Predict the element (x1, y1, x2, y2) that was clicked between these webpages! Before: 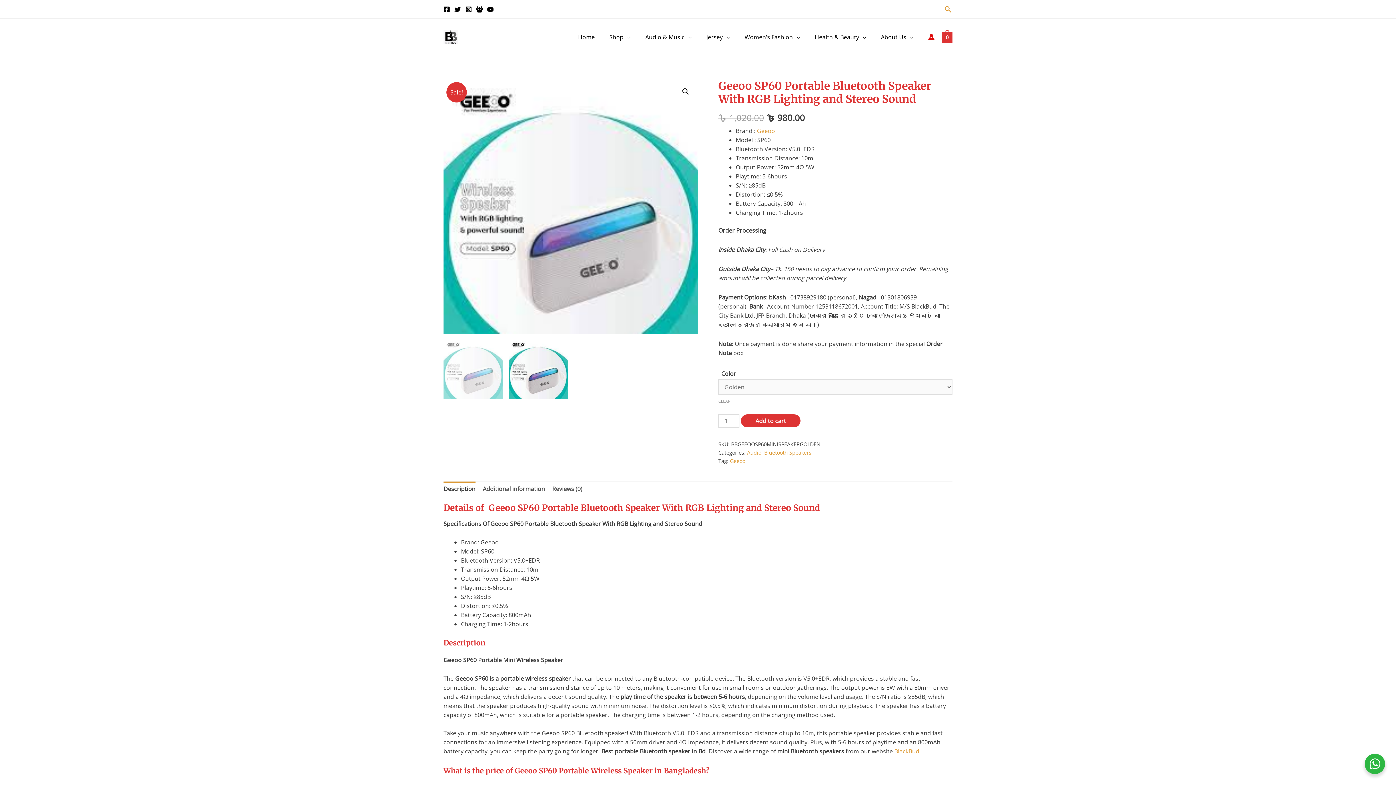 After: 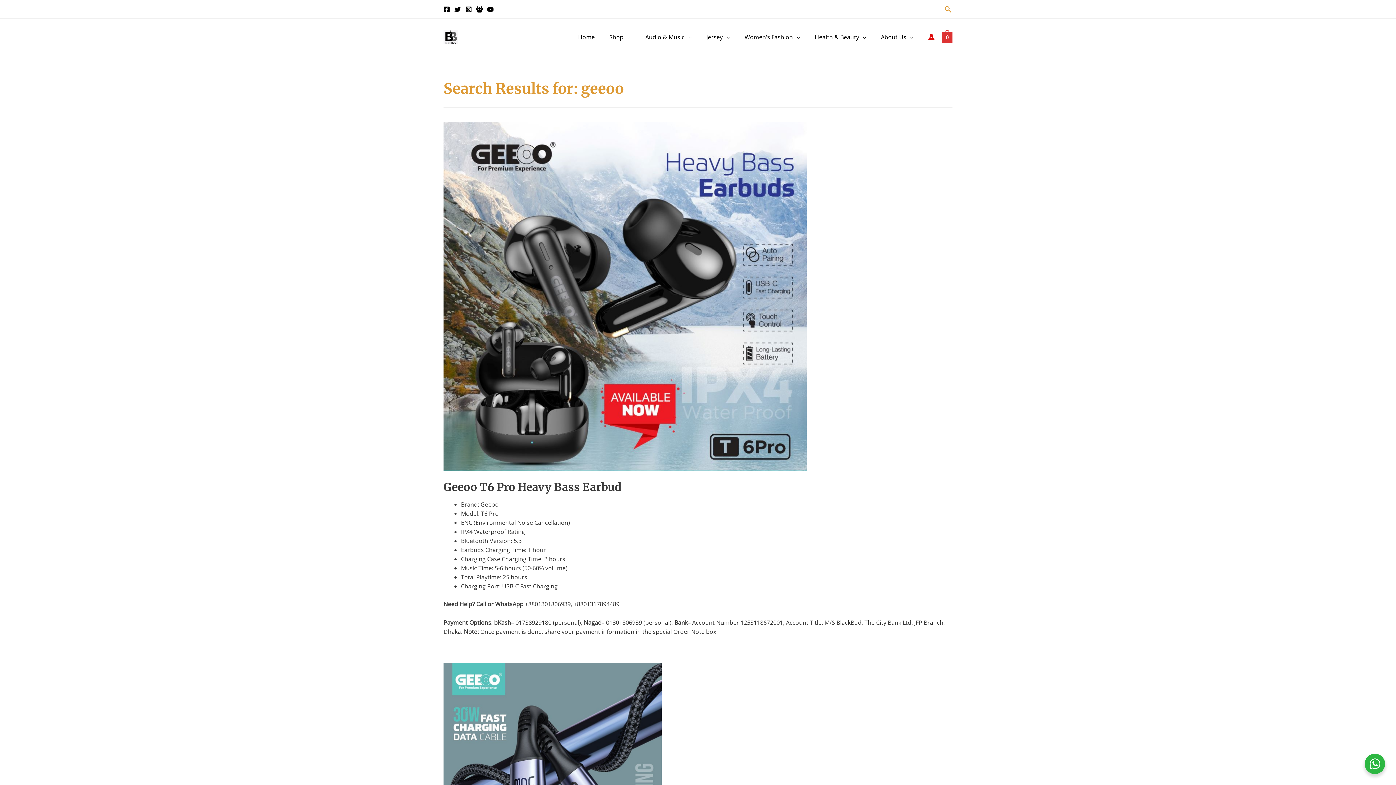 Action: label: Geeoo bbox: (757, 126, 775, 134)